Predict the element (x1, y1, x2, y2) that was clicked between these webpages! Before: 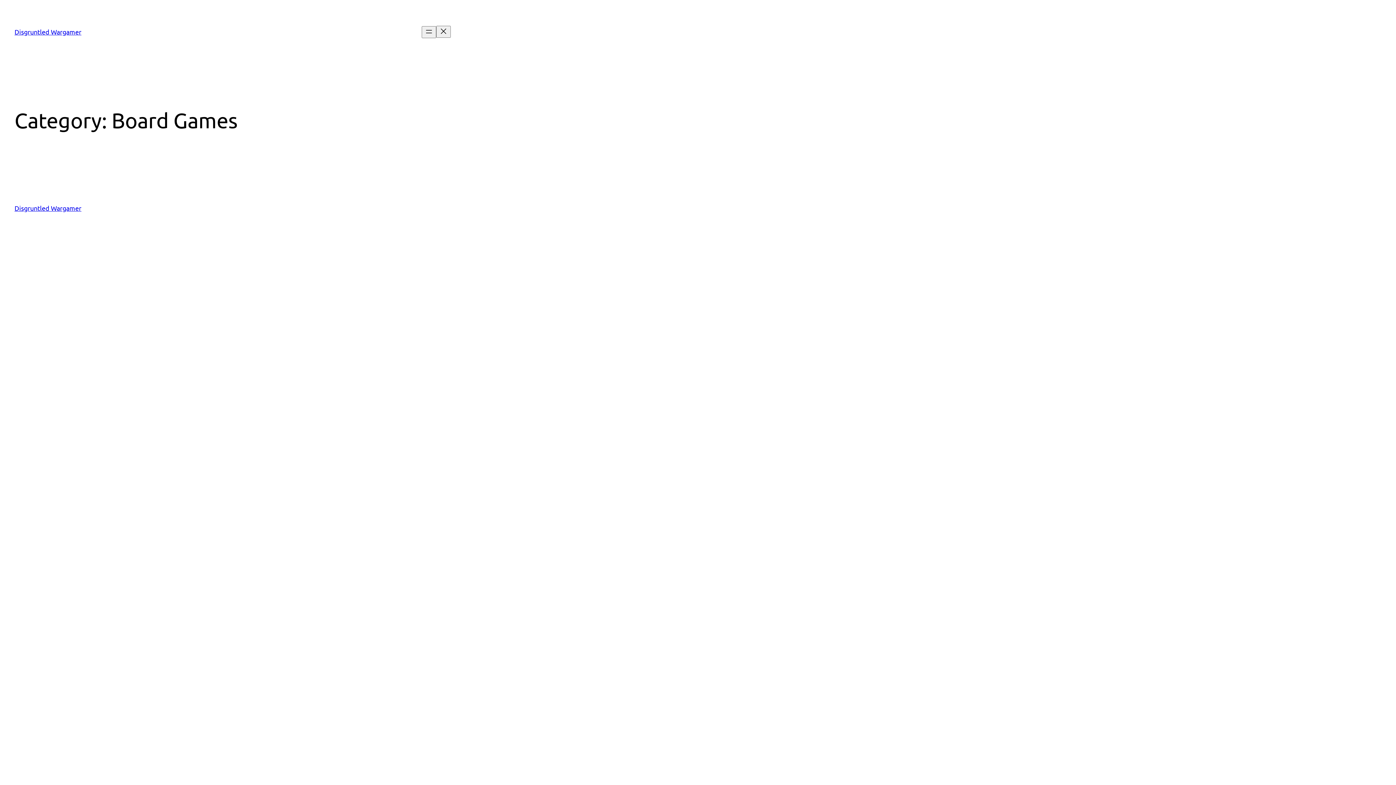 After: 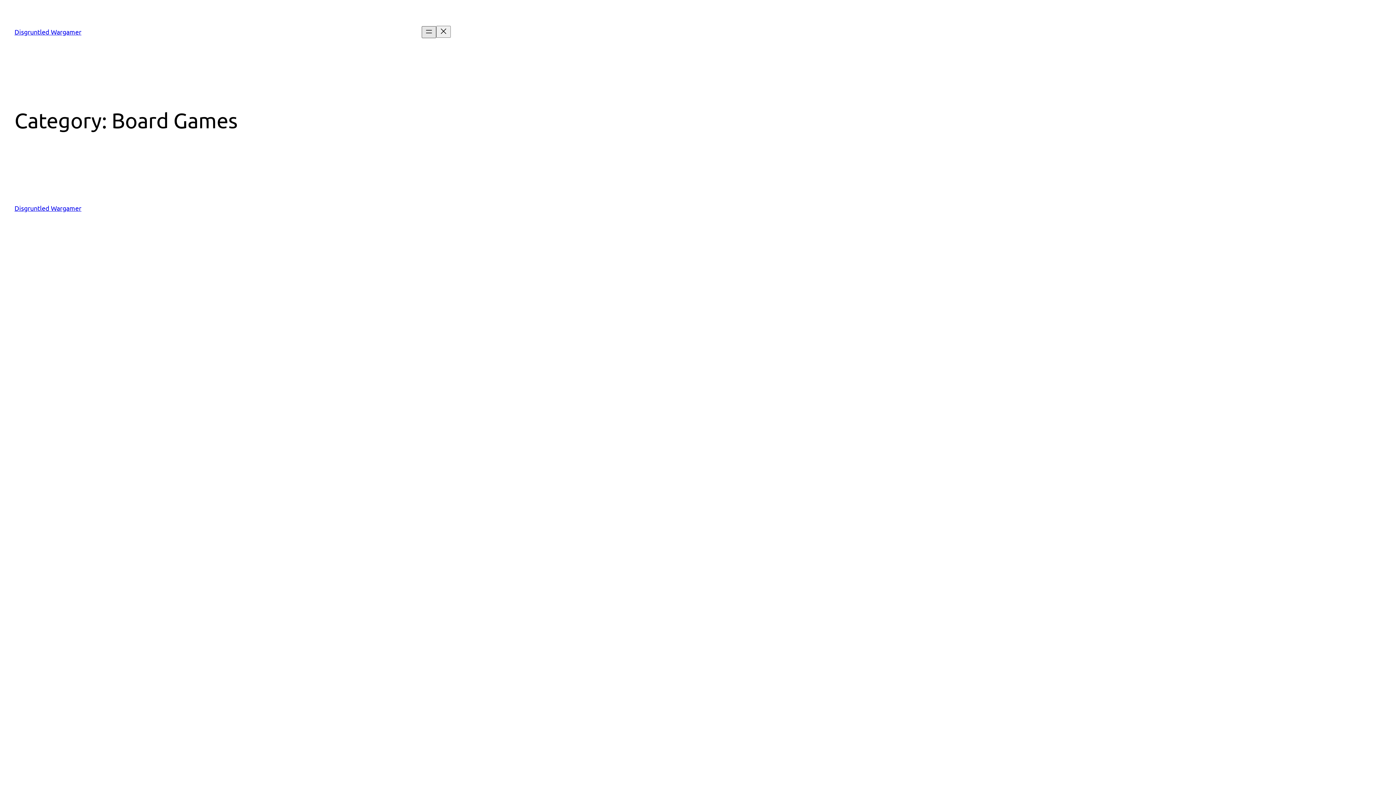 Action: bbox: (421, 26, 436, 38) label: Open menu